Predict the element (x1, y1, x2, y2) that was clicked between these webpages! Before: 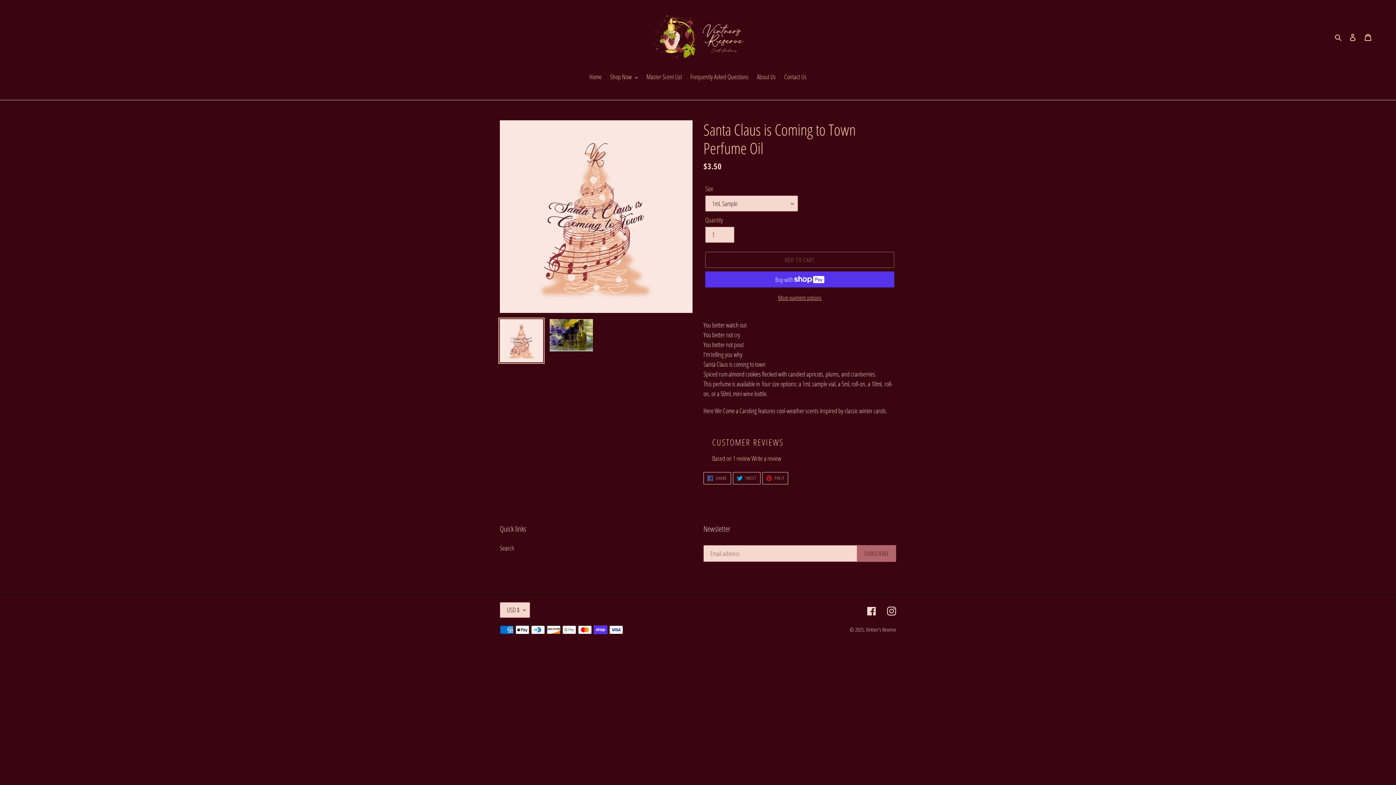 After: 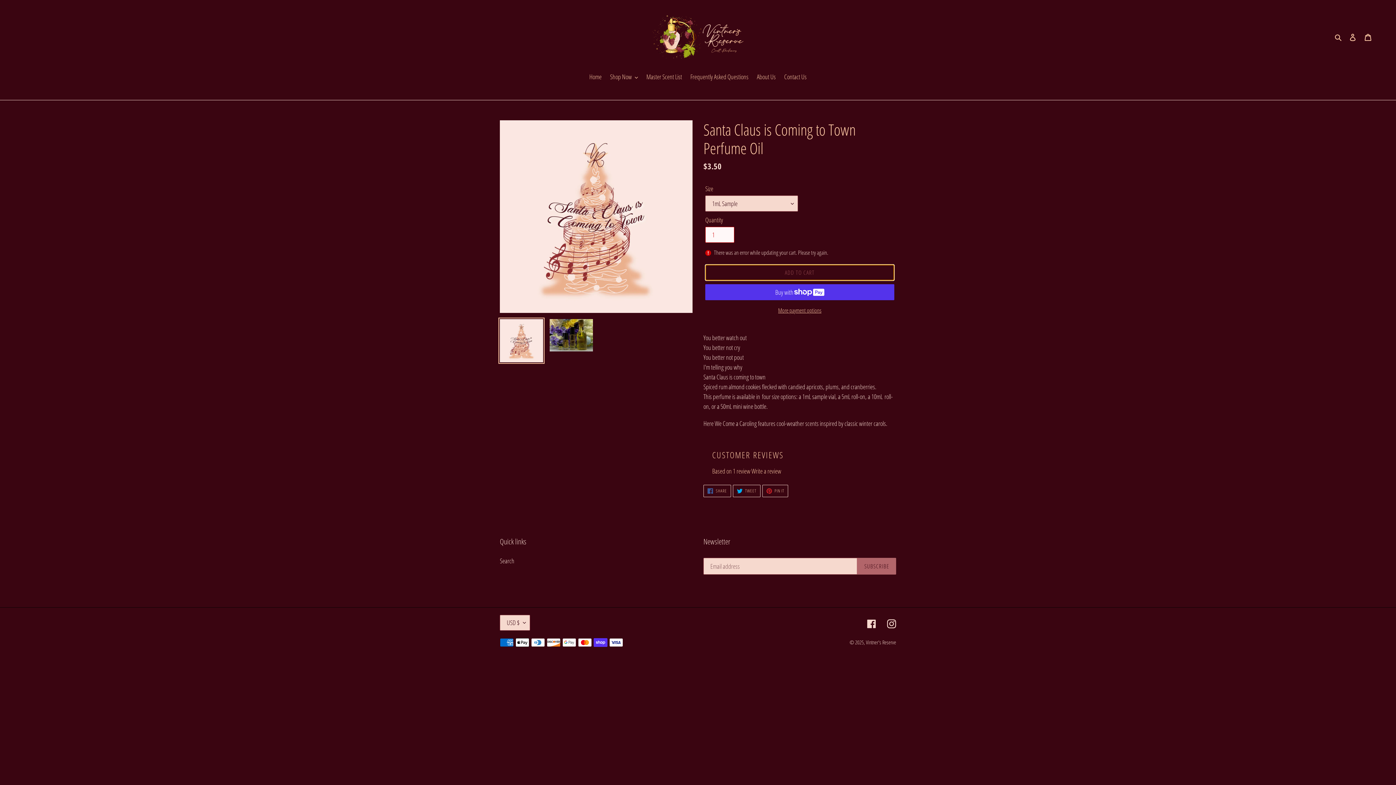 Action: bbox: (705, 252, 894, 268) label: Add to cart